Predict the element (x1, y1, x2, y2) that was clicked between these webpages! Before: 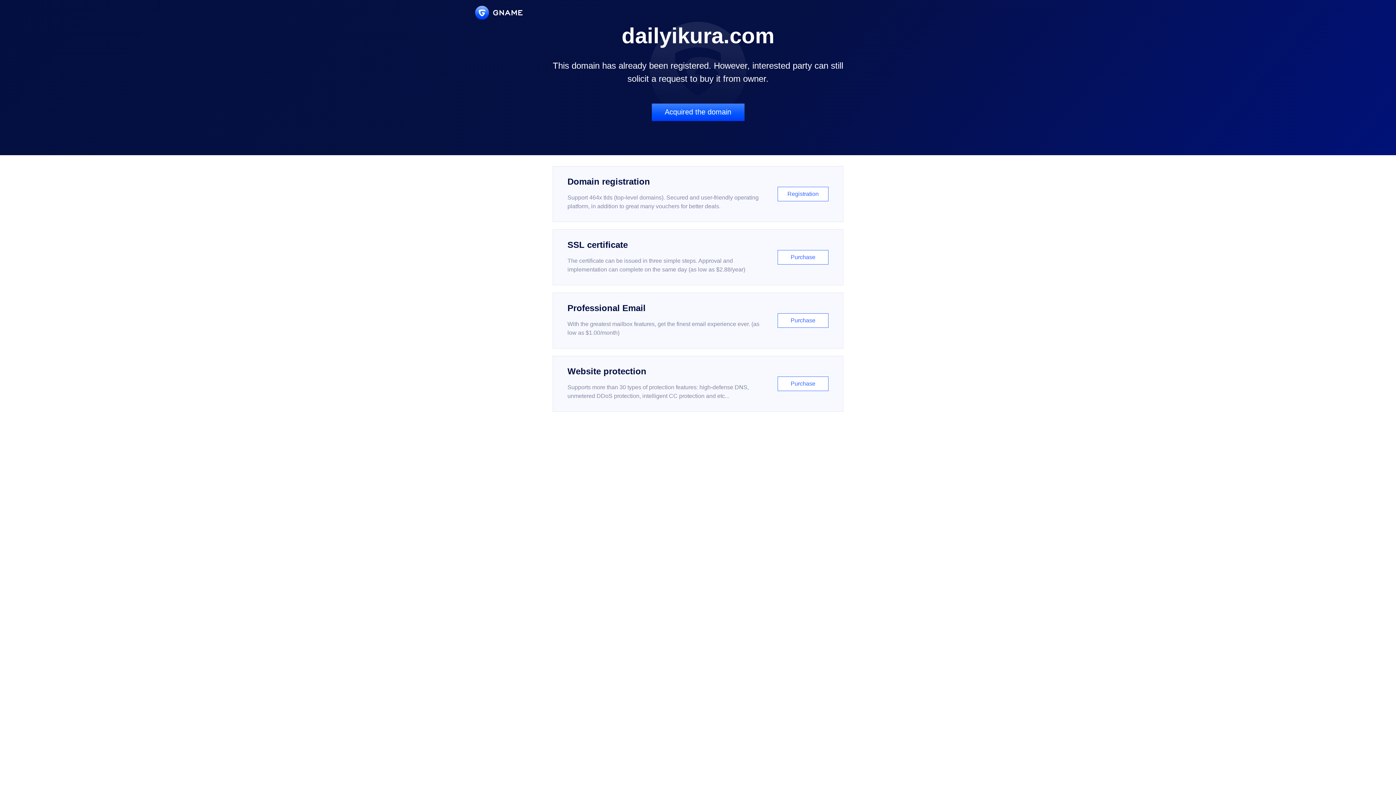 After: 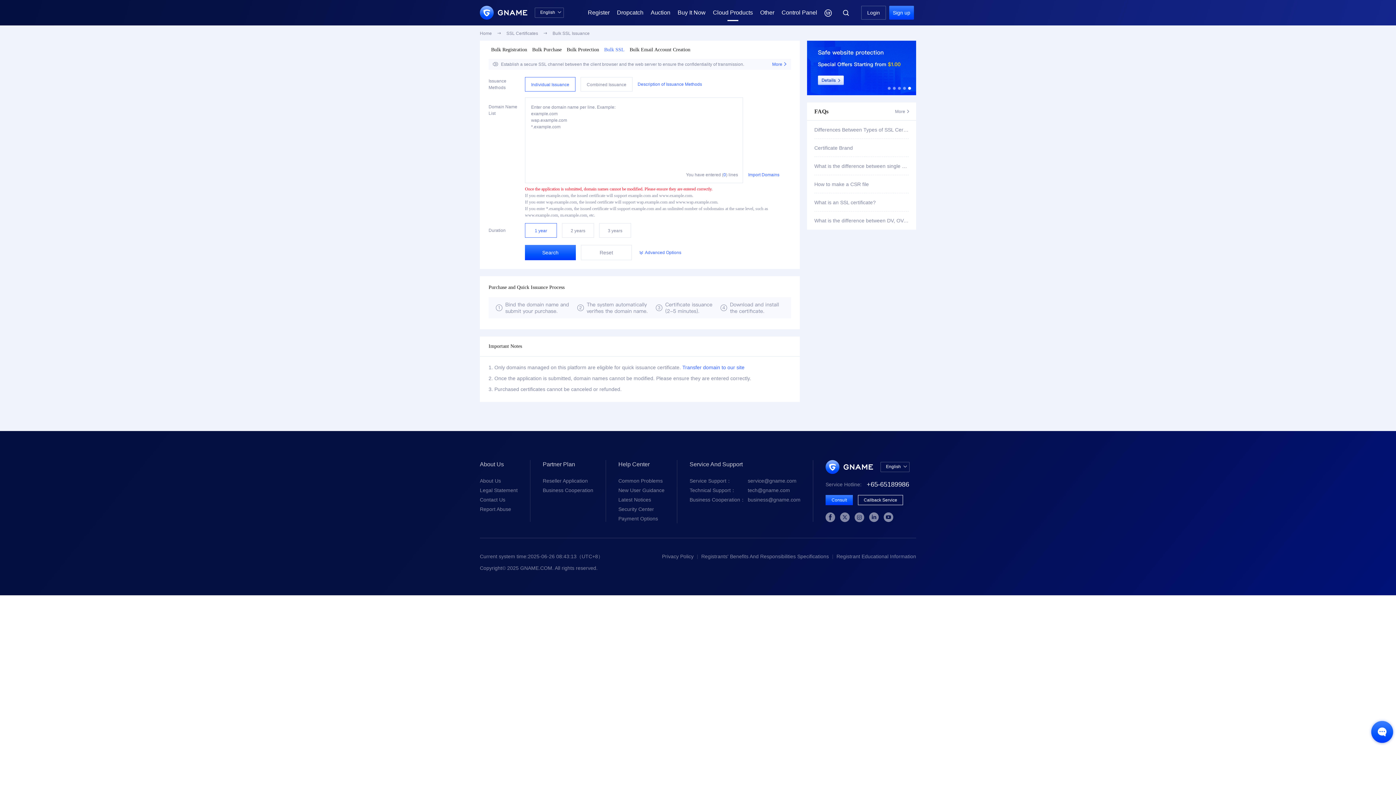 Action: bbox: (552, 229, 843, 285) label: SSL certificate

The certificate can be issued in three simple steps. Approval and implementation can complete on the same day (as low as $2.88/year)

Purchase